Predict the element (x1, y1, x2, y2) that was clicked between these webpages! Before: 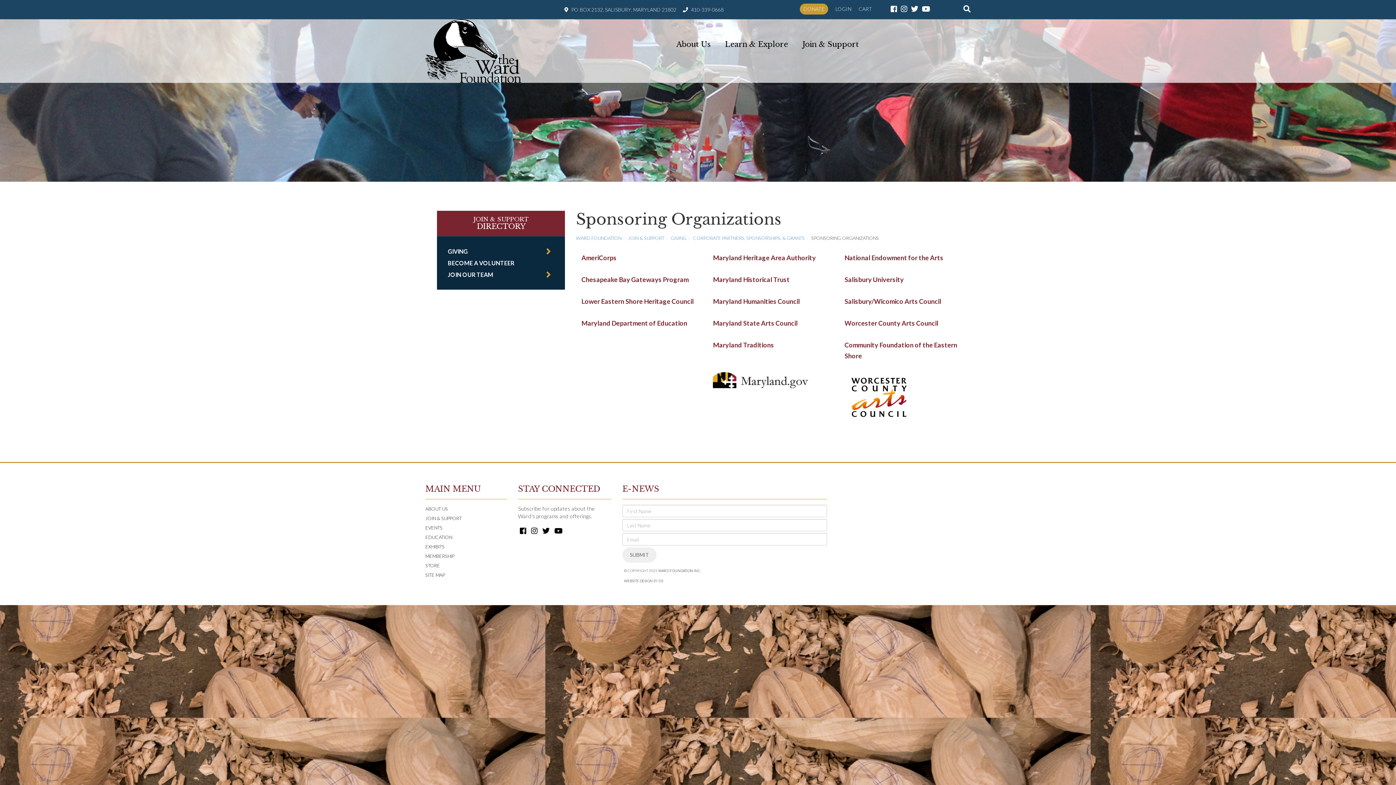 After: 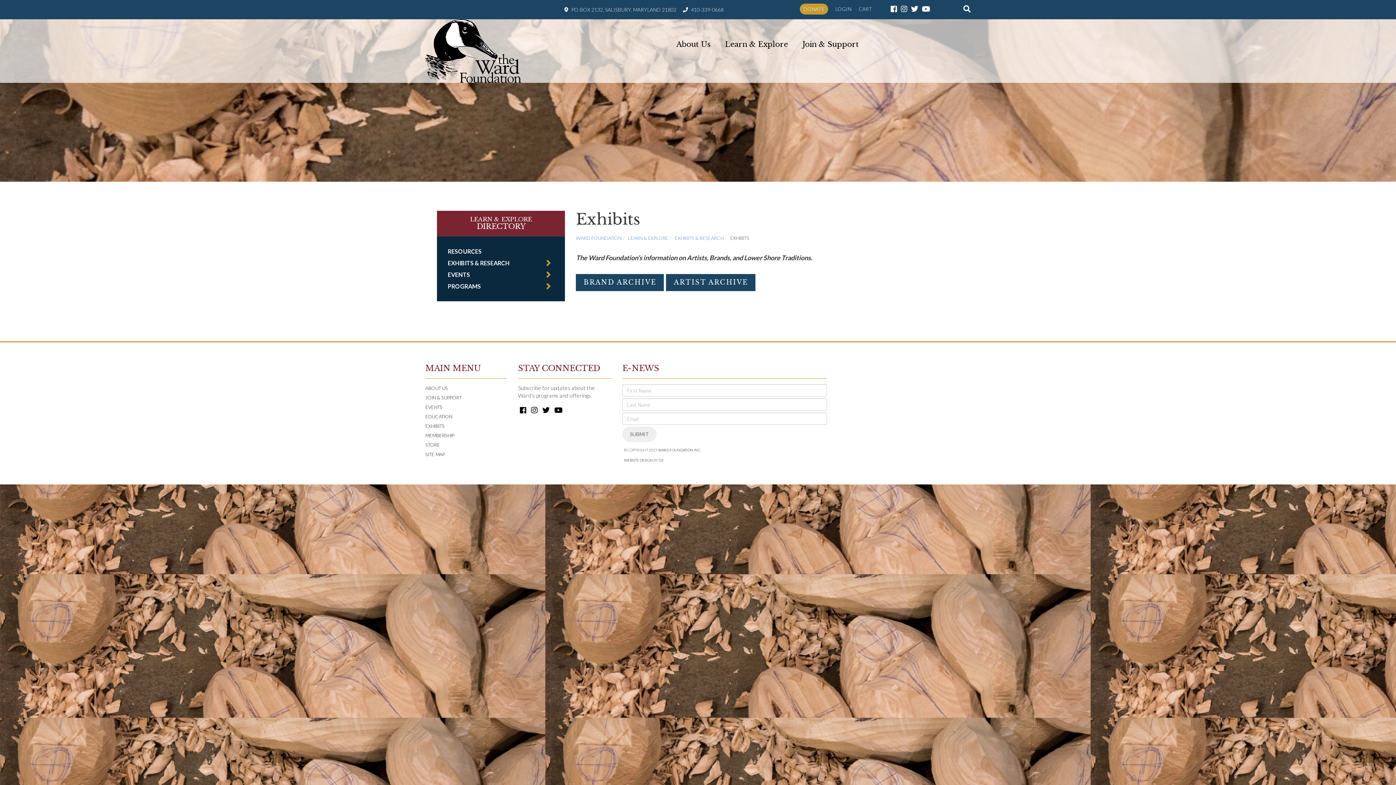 Action: label: EXHIBITS bbox: (425, 544, 444, 549)